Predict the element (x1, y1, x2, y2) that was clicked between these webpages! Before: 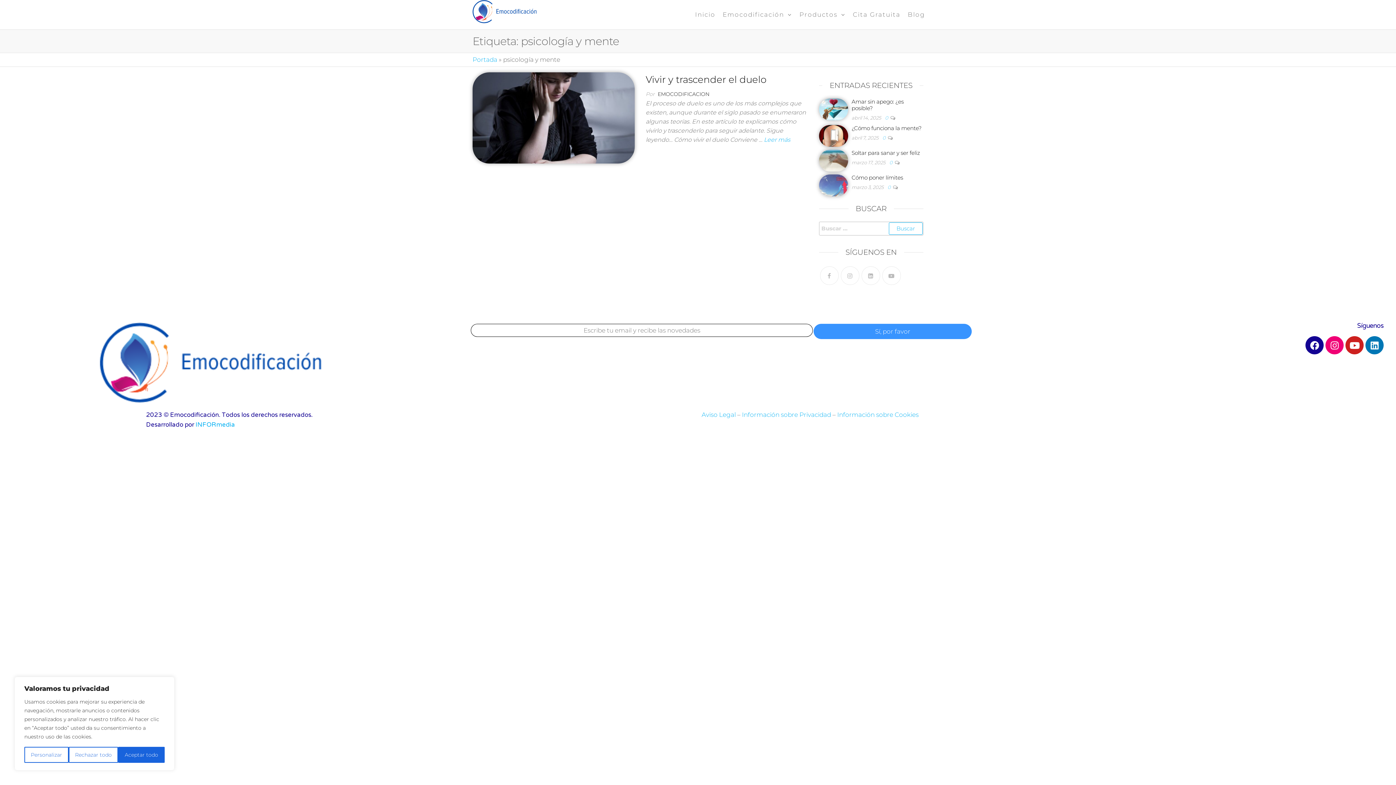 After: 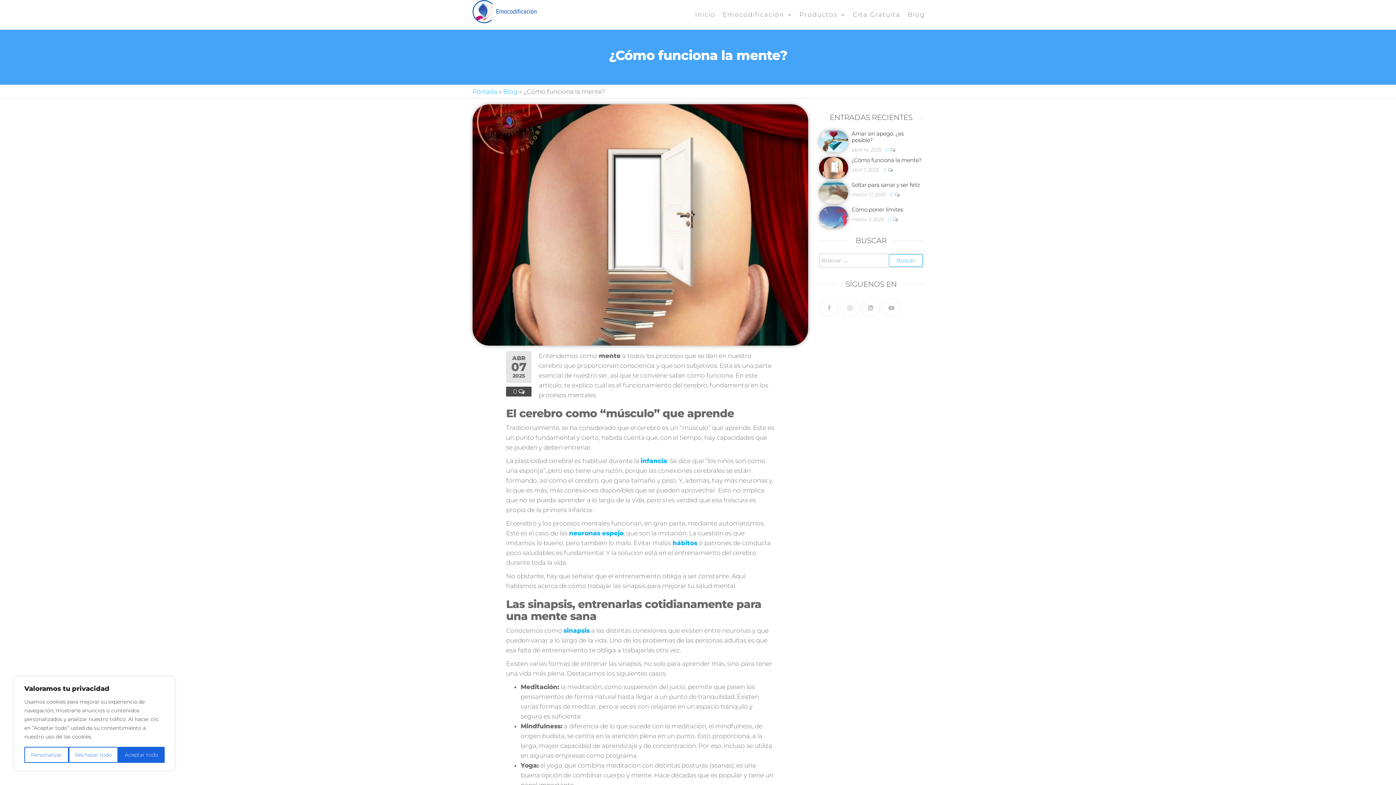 Action: label: ¿Cómo funciona la mente? bbox: (851, 124, 921, 131)